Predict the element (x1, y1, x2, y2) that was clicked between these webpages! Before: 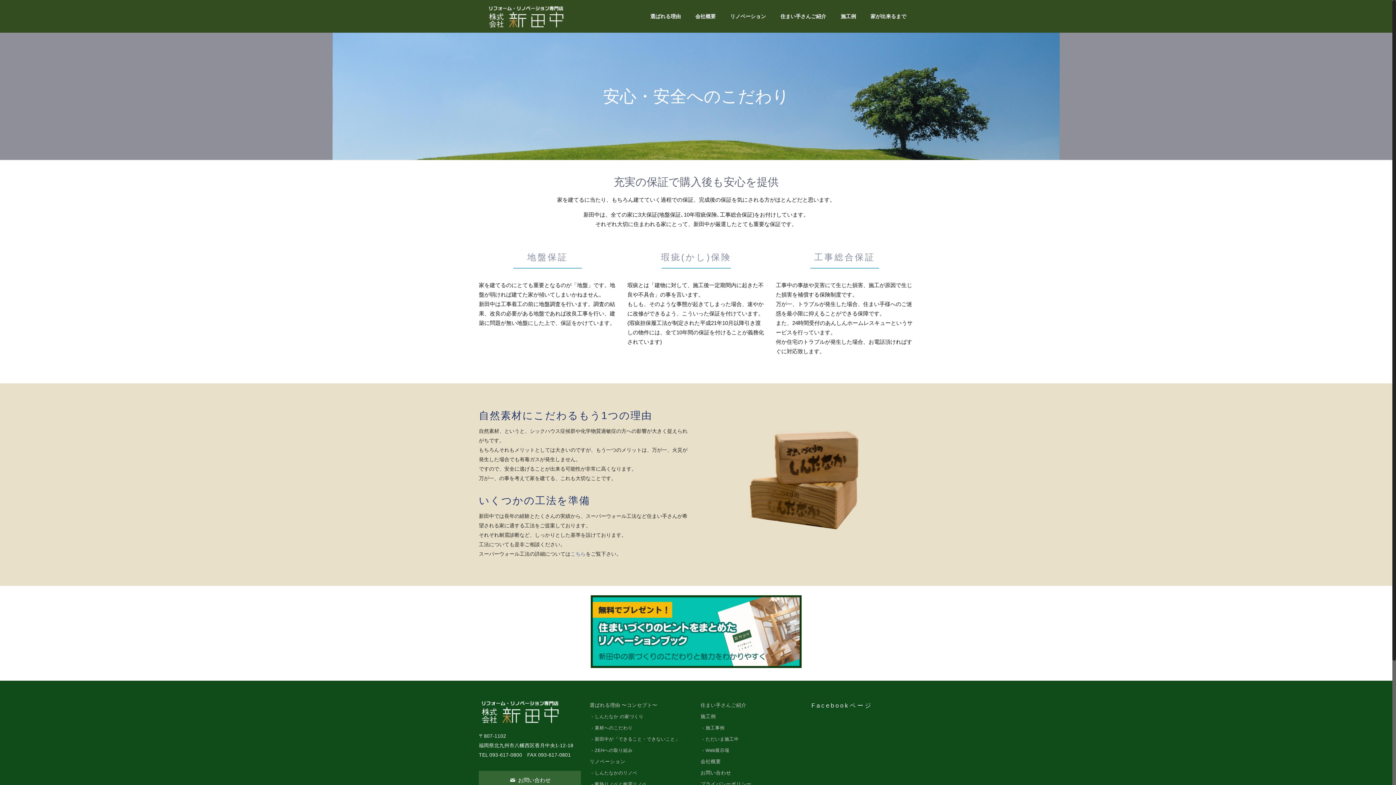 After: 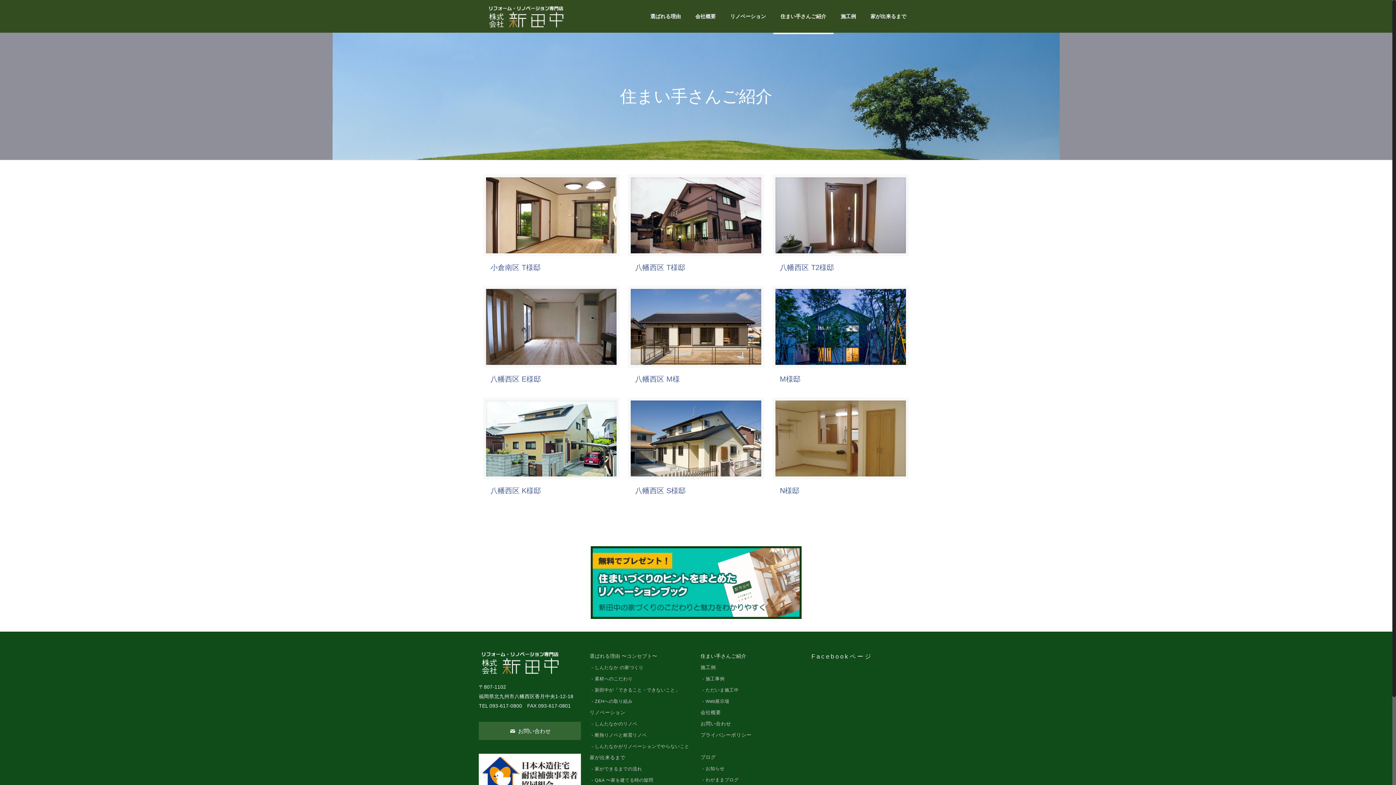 Action: bbox: (700, 701, 802, 710) label: 住まい手さんご紹介